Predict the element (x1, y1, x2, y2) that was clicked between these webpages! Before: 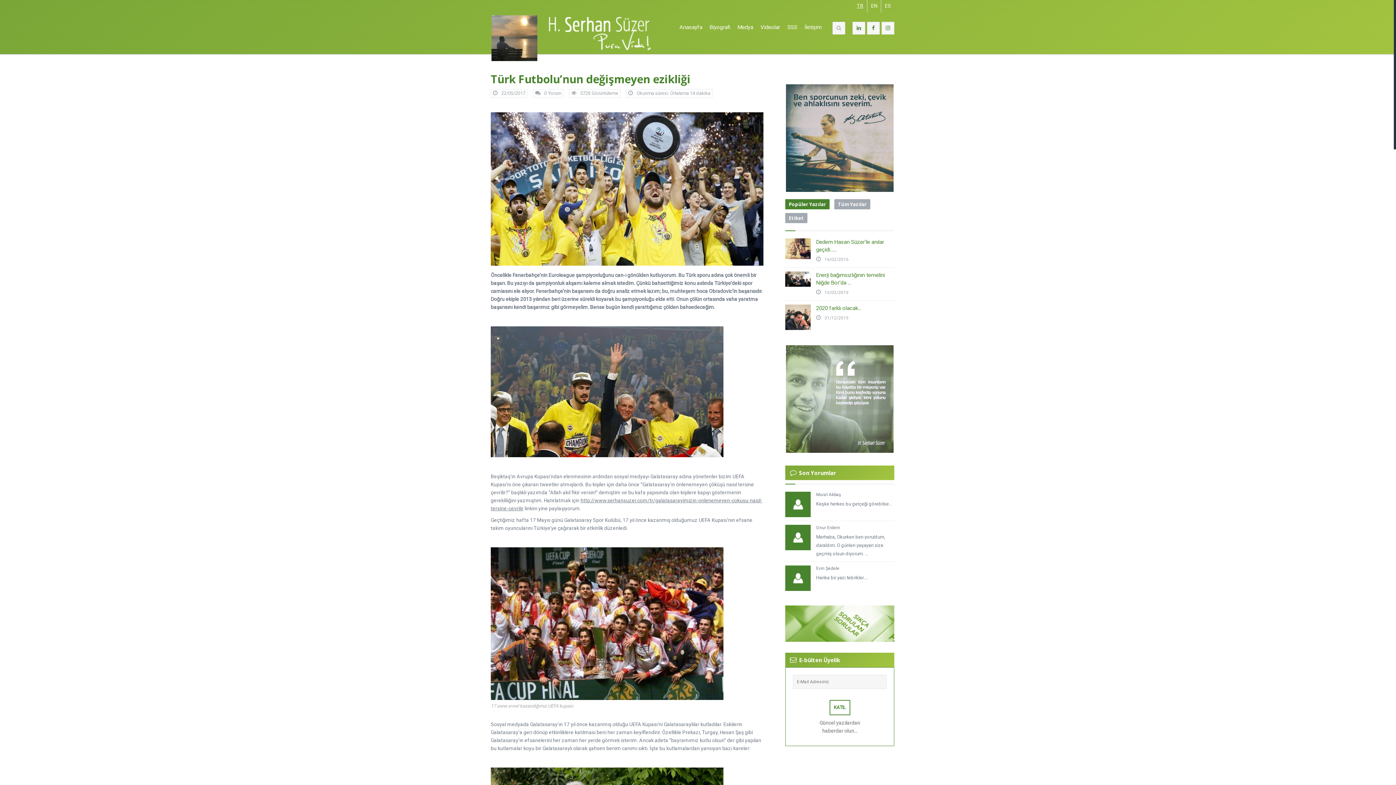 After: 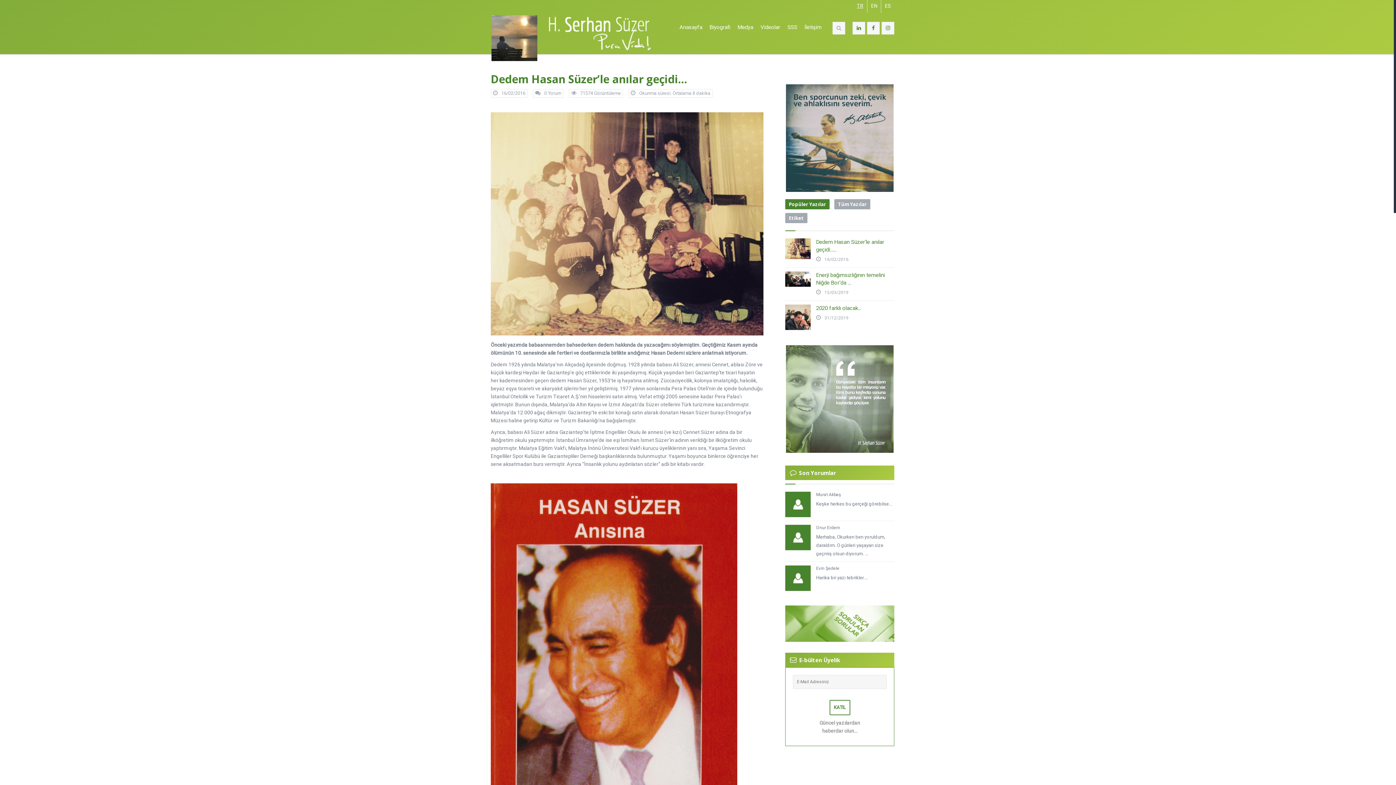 Action: label: Dedem Hasan Süzer’le anılar geçidi…... bbox: (816, 238, 894, 253)